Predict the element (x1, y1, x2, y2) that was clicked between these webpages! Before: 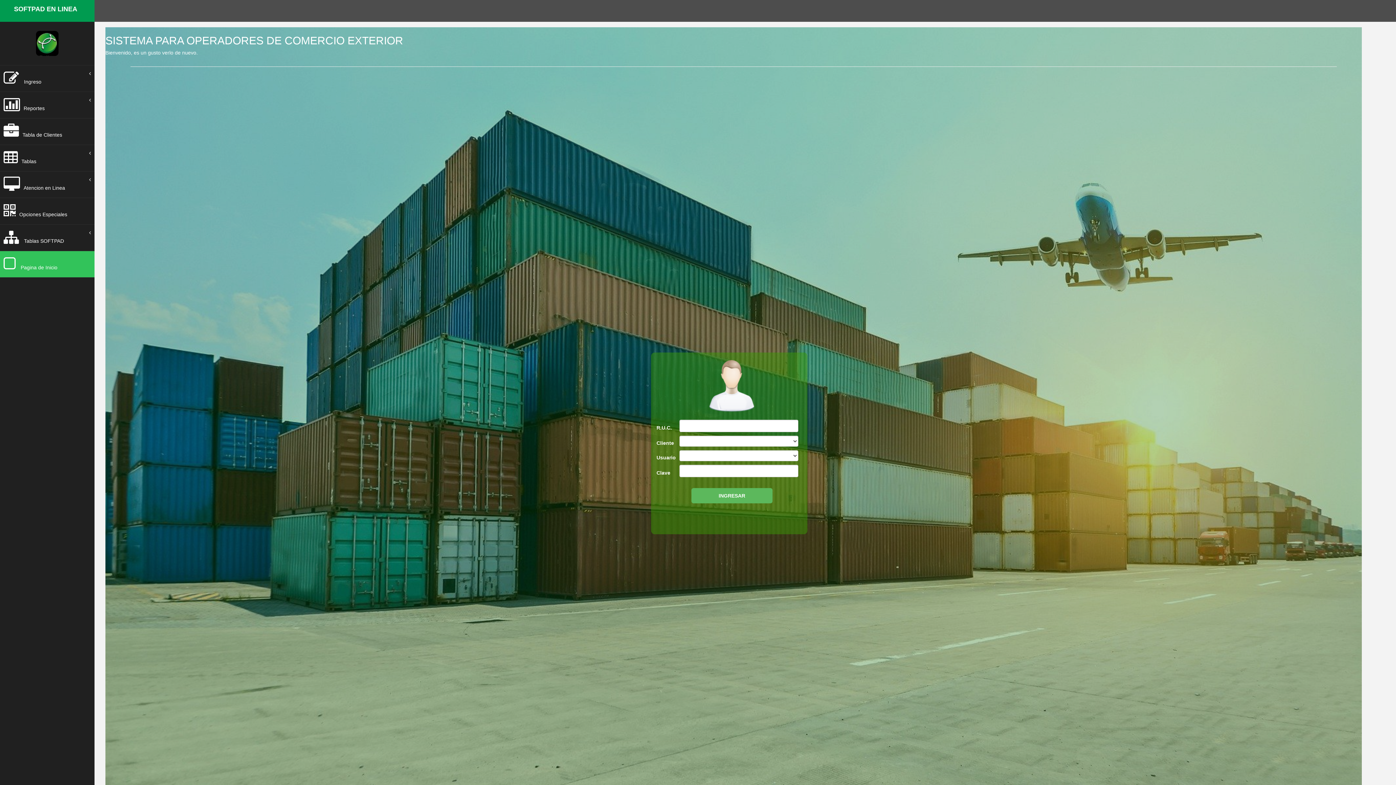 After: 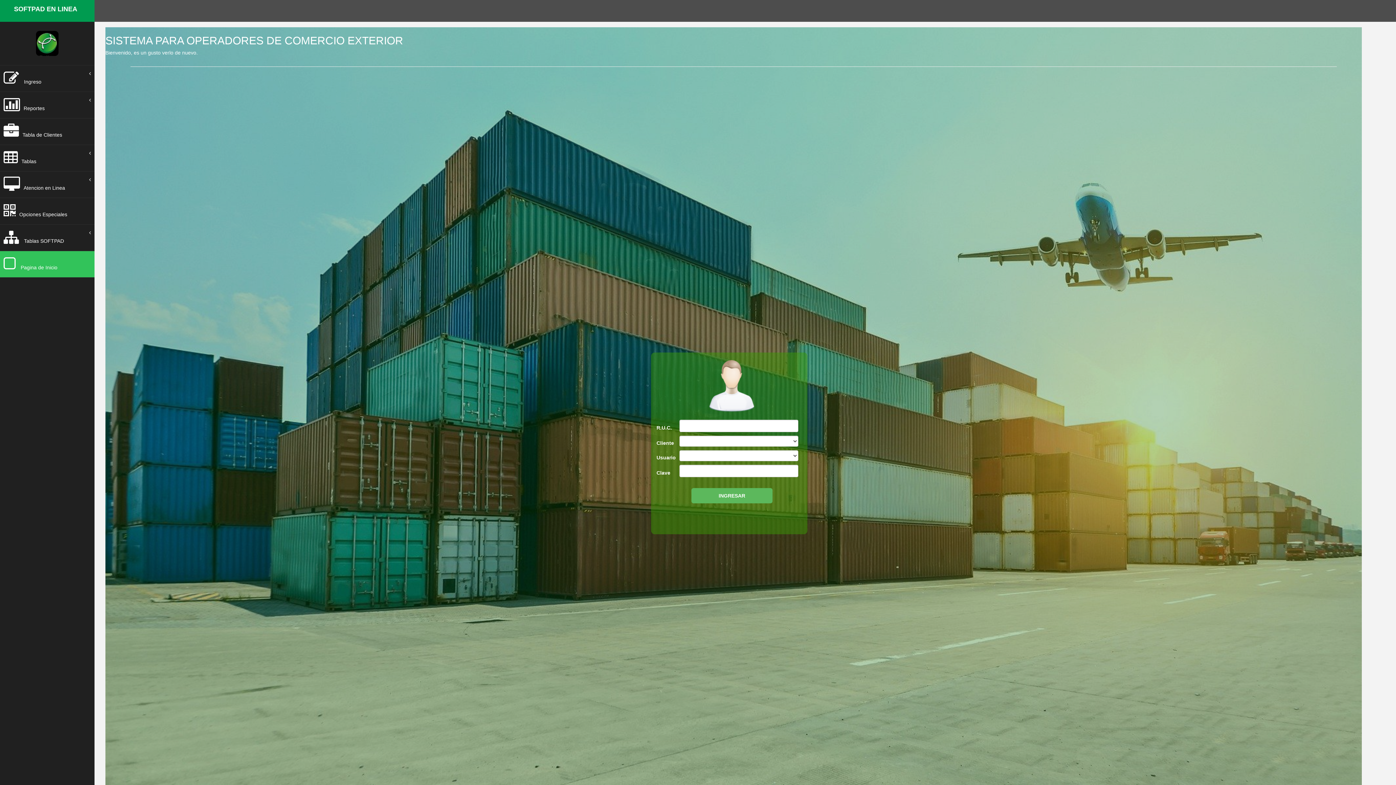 Action: bbox: (0, 251, 94, 277) label:  Pagina de Inicio